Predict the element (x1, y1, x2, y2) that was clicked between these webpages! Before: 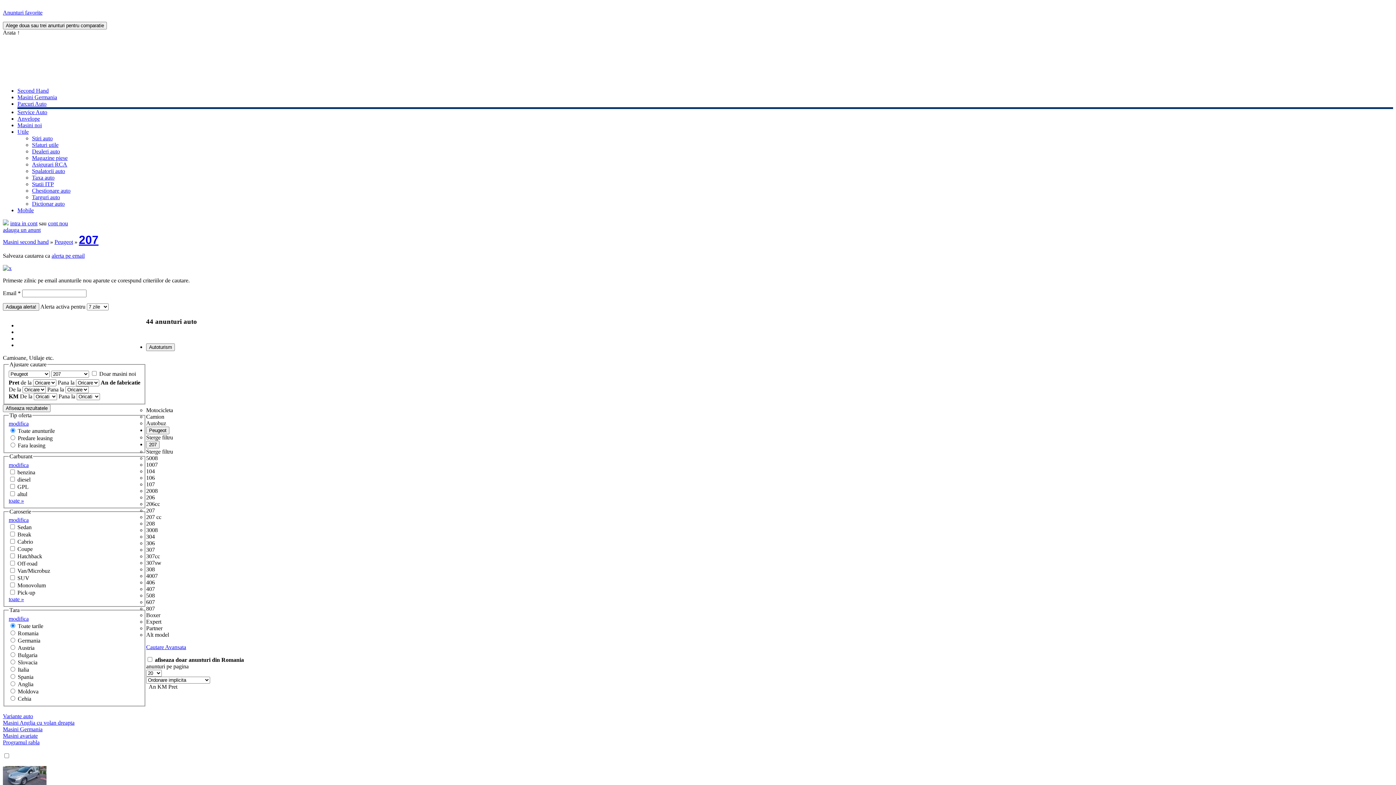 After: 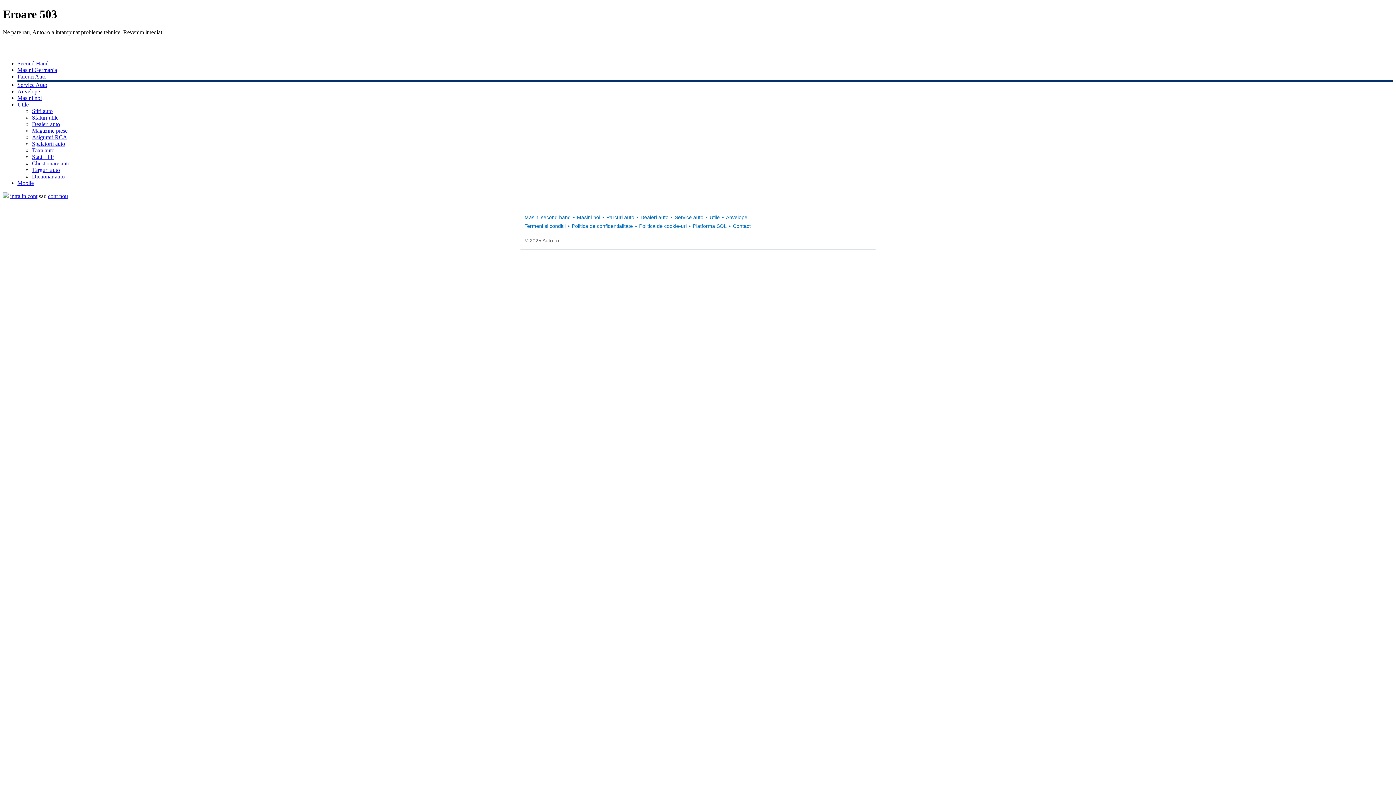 Action: bbox: (2, 9, 42, 15) label: Anunturi favorite